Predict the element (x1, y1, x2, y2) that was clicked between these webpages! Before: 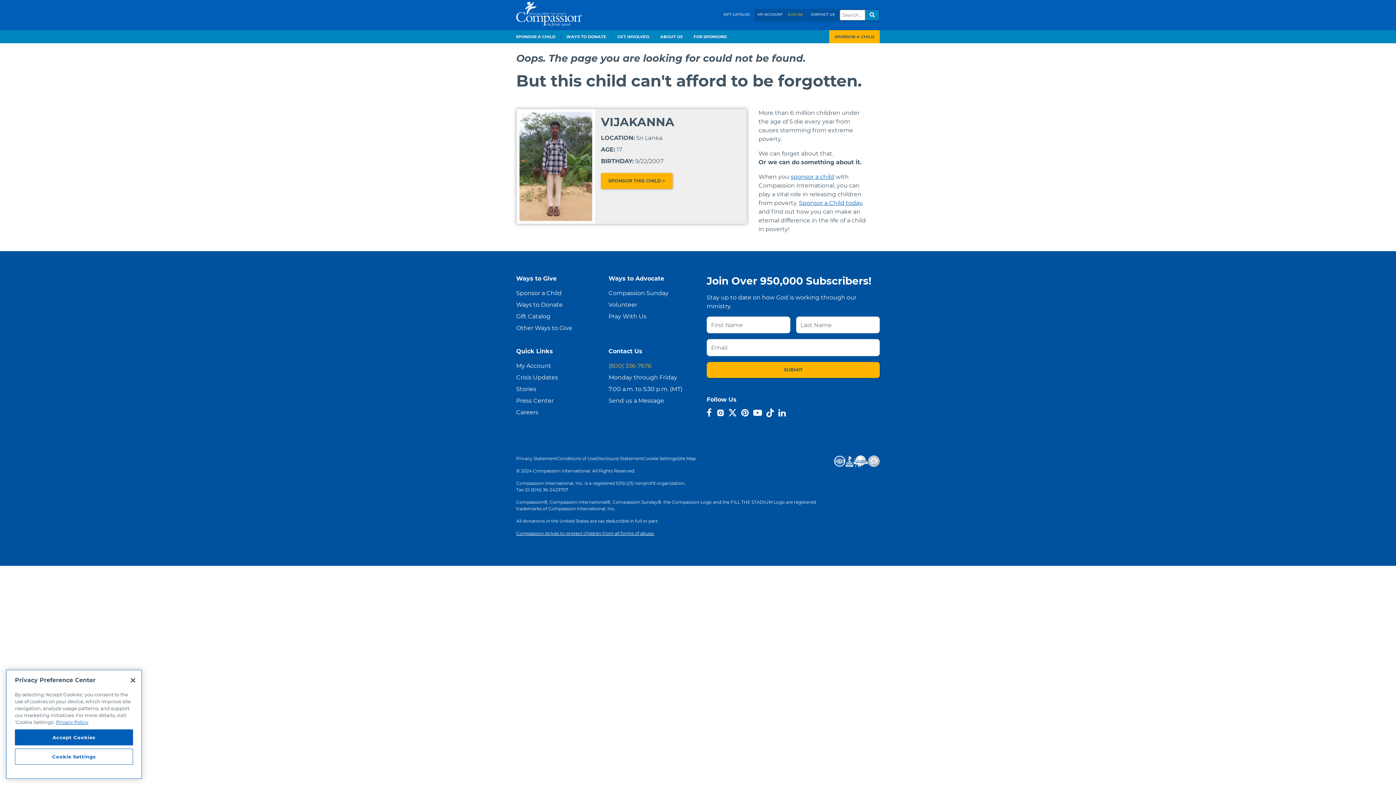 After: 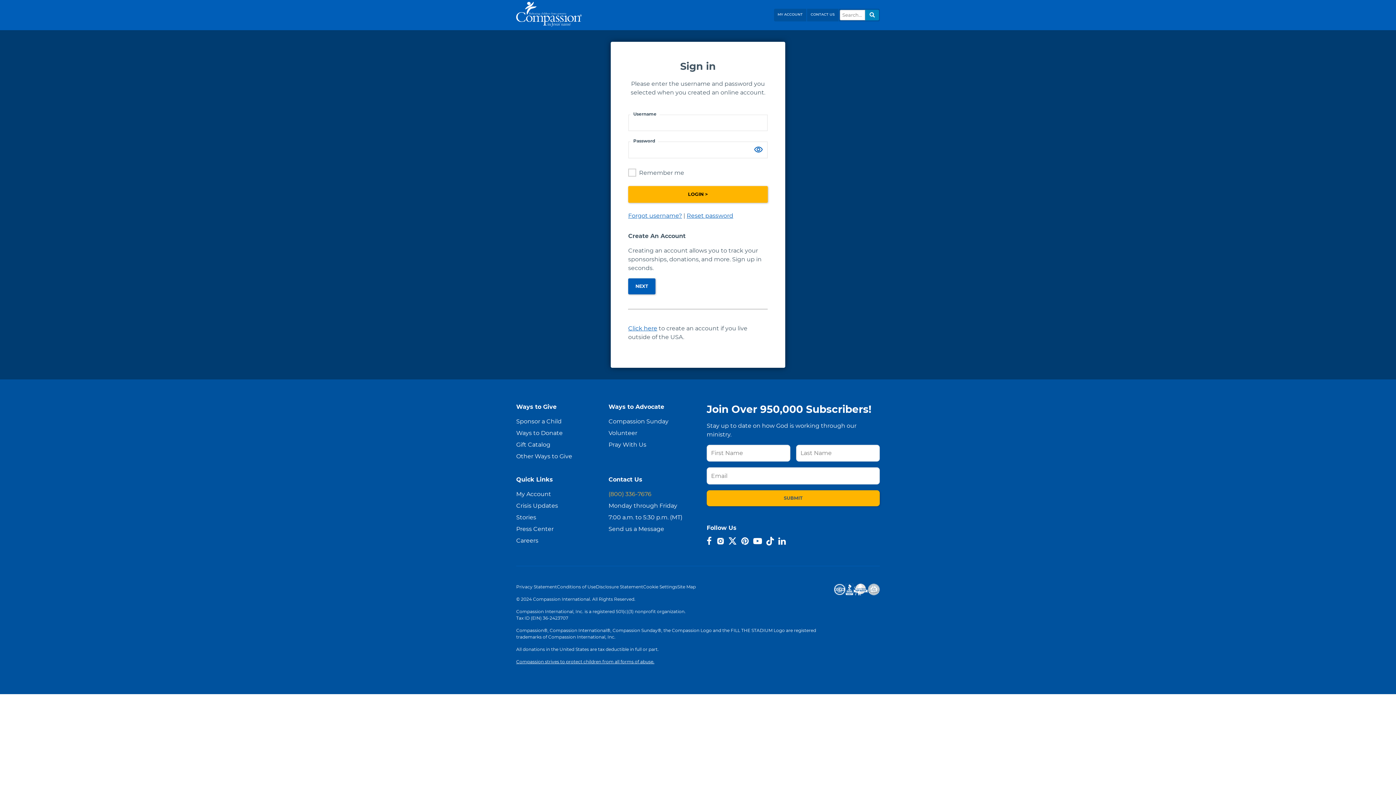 Action: label: My Account bbox: (516, 362, 551, 369)